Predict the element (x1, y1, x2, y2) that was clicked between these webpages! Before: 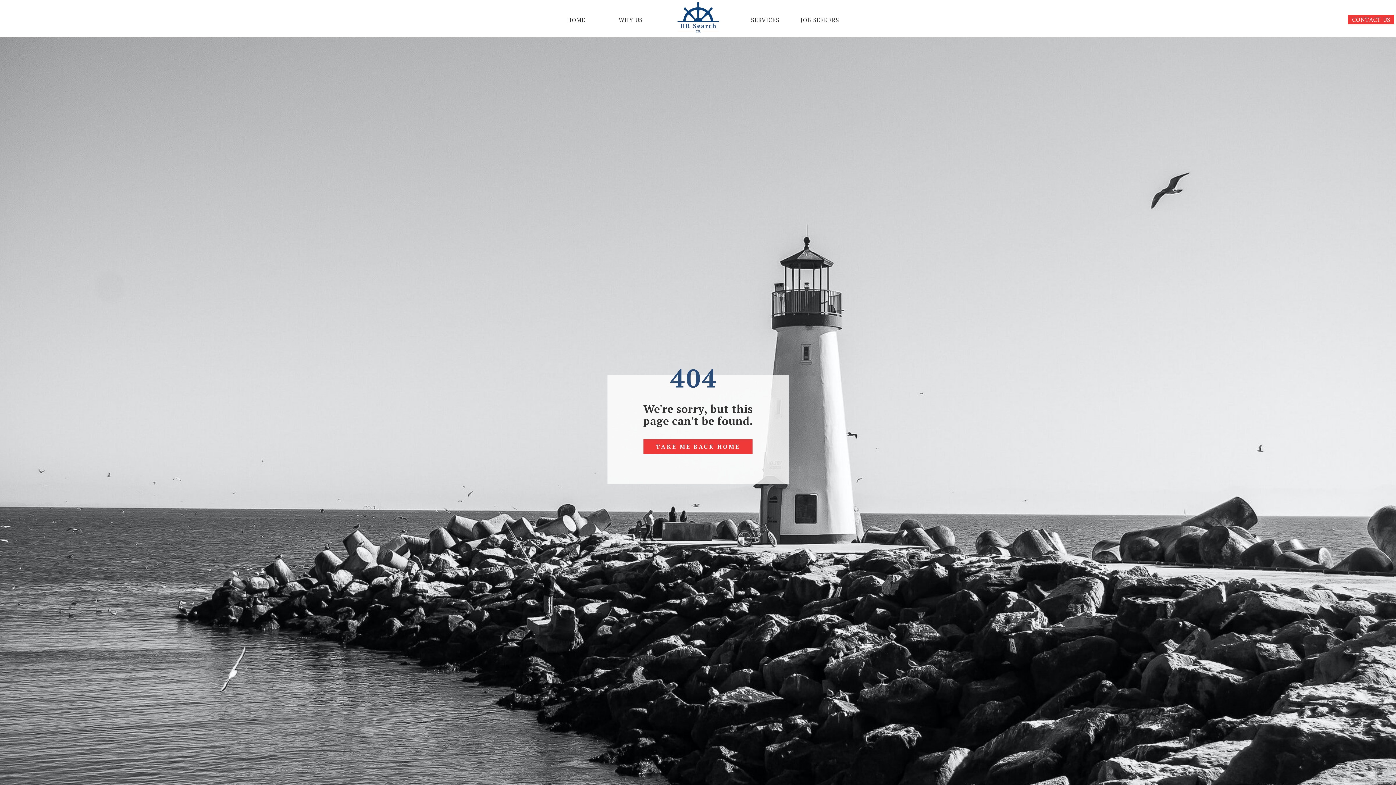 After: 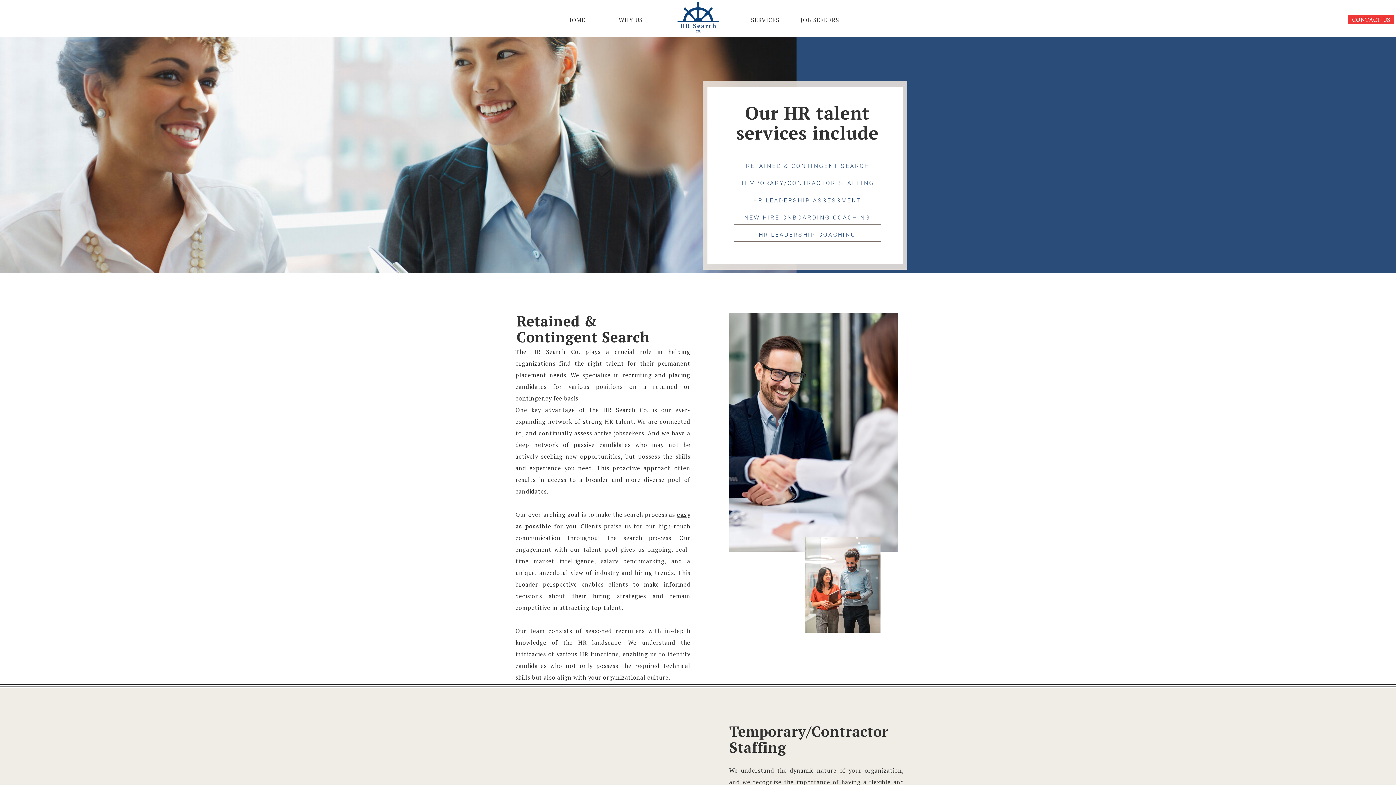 Action: bbox: (738, 14, 792, 23) label: SERVICES